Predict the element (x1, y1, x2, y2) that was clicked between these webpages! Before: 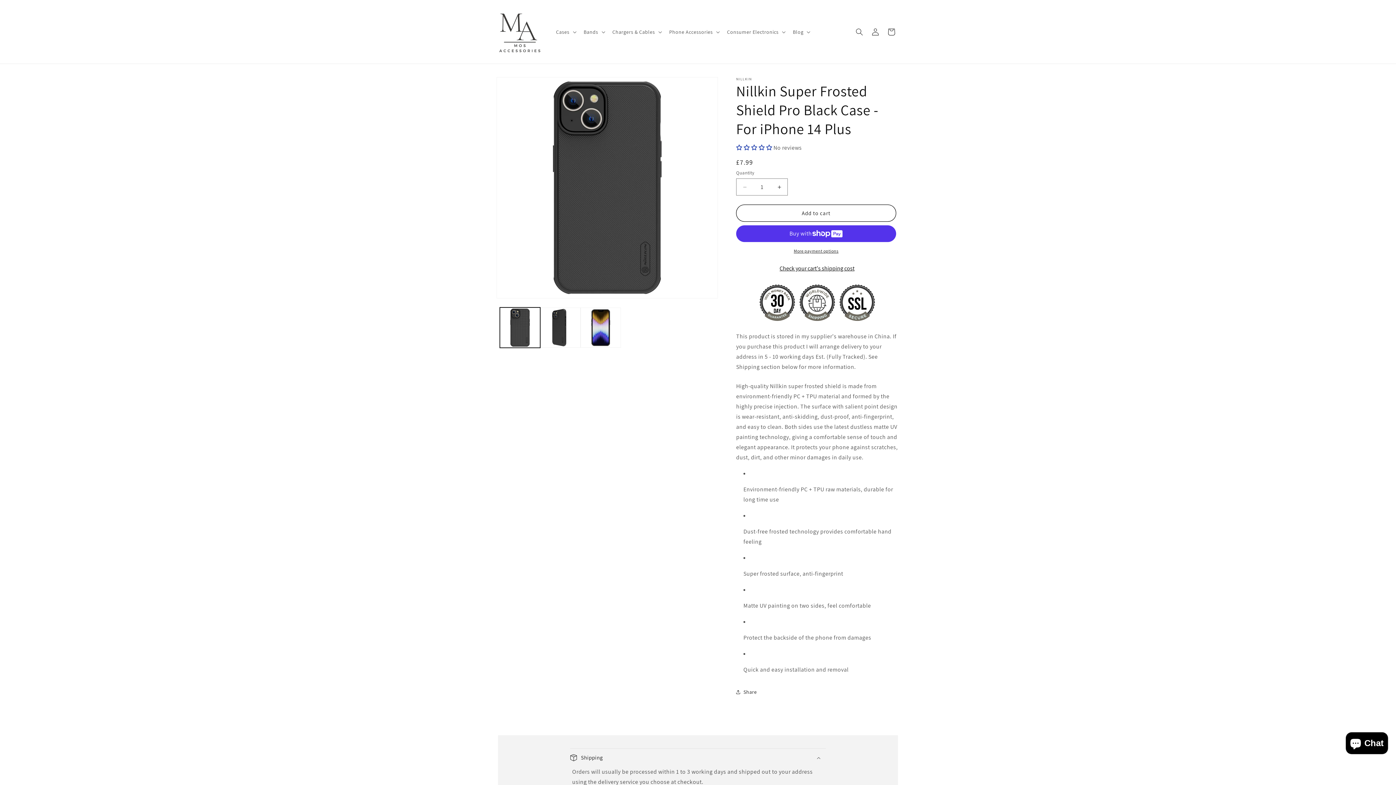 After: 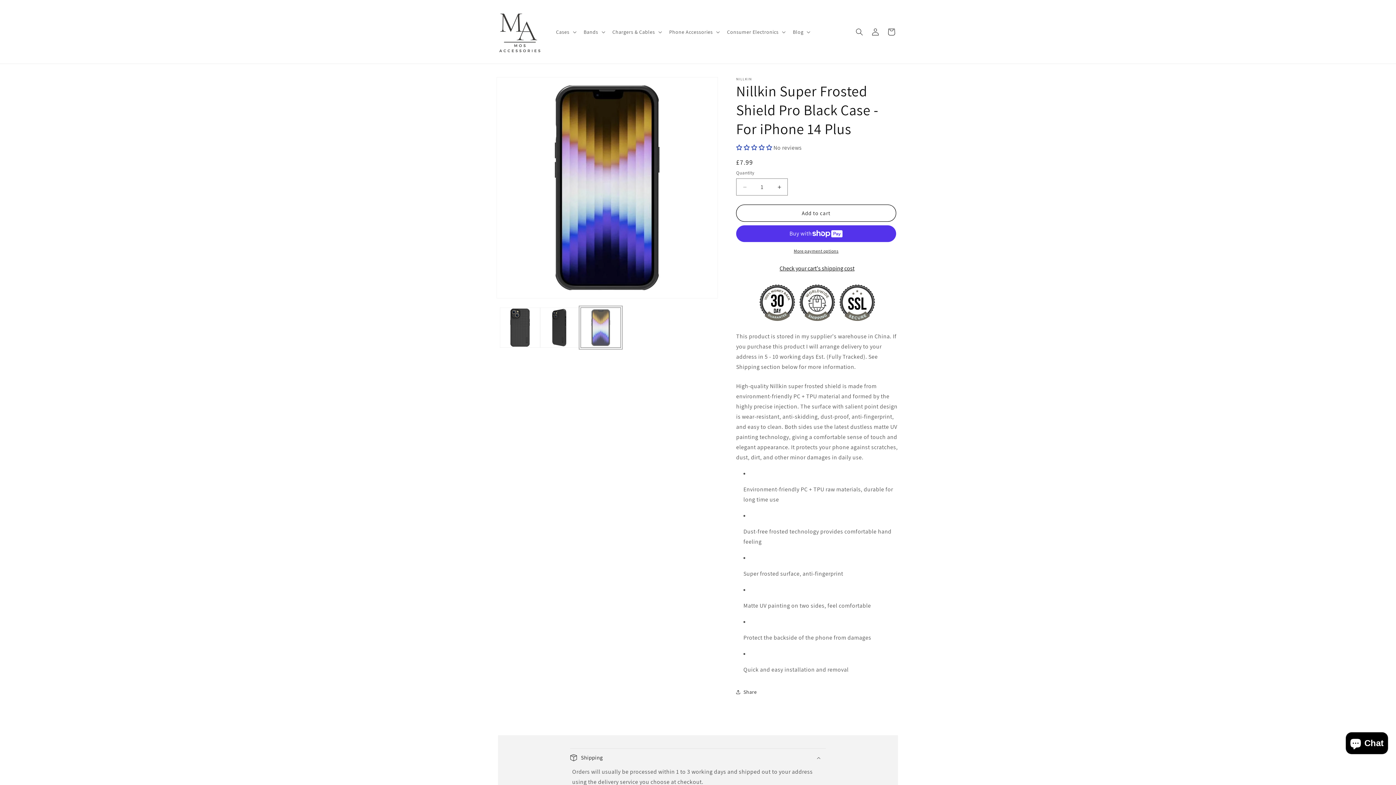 Action: label: Load image 3 in gallery view bbox: (580, 307, 621, 348)